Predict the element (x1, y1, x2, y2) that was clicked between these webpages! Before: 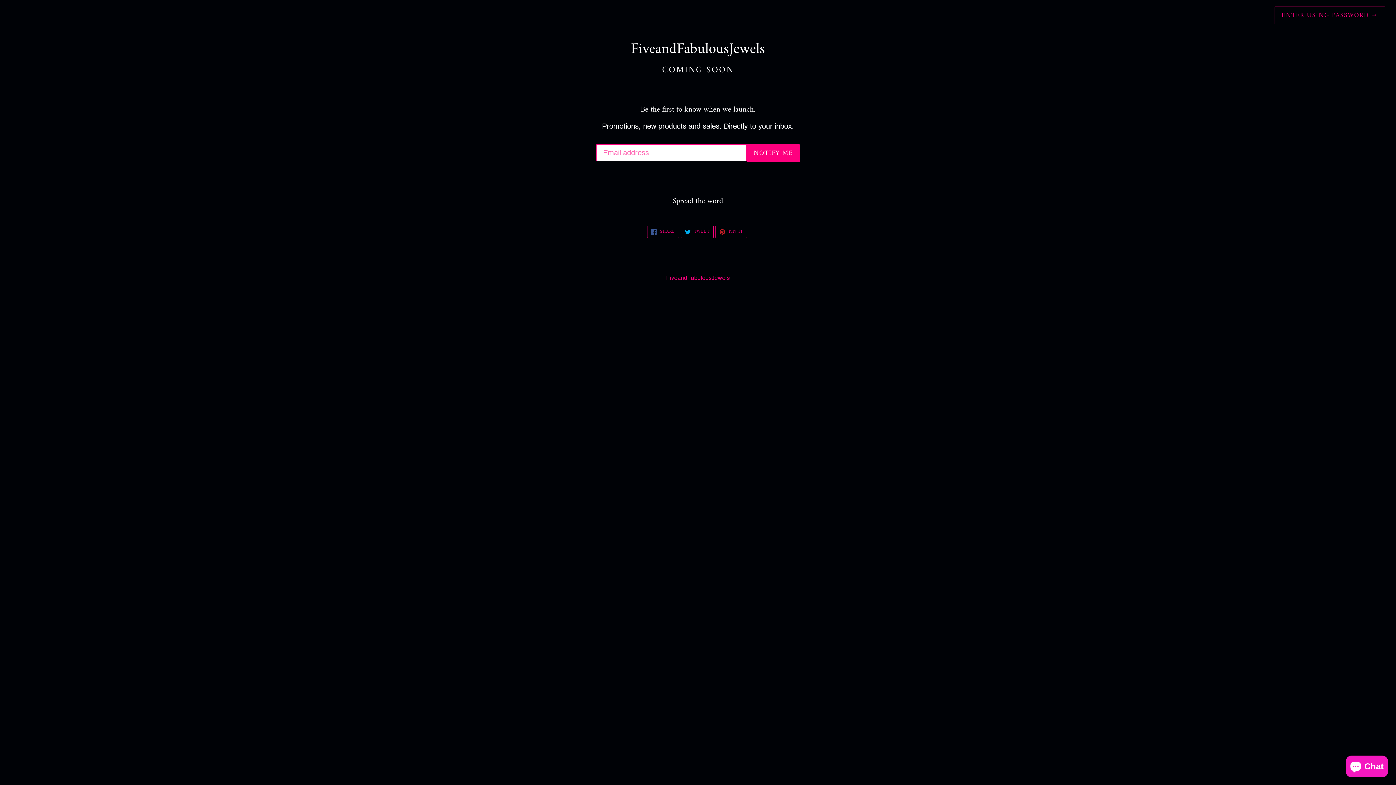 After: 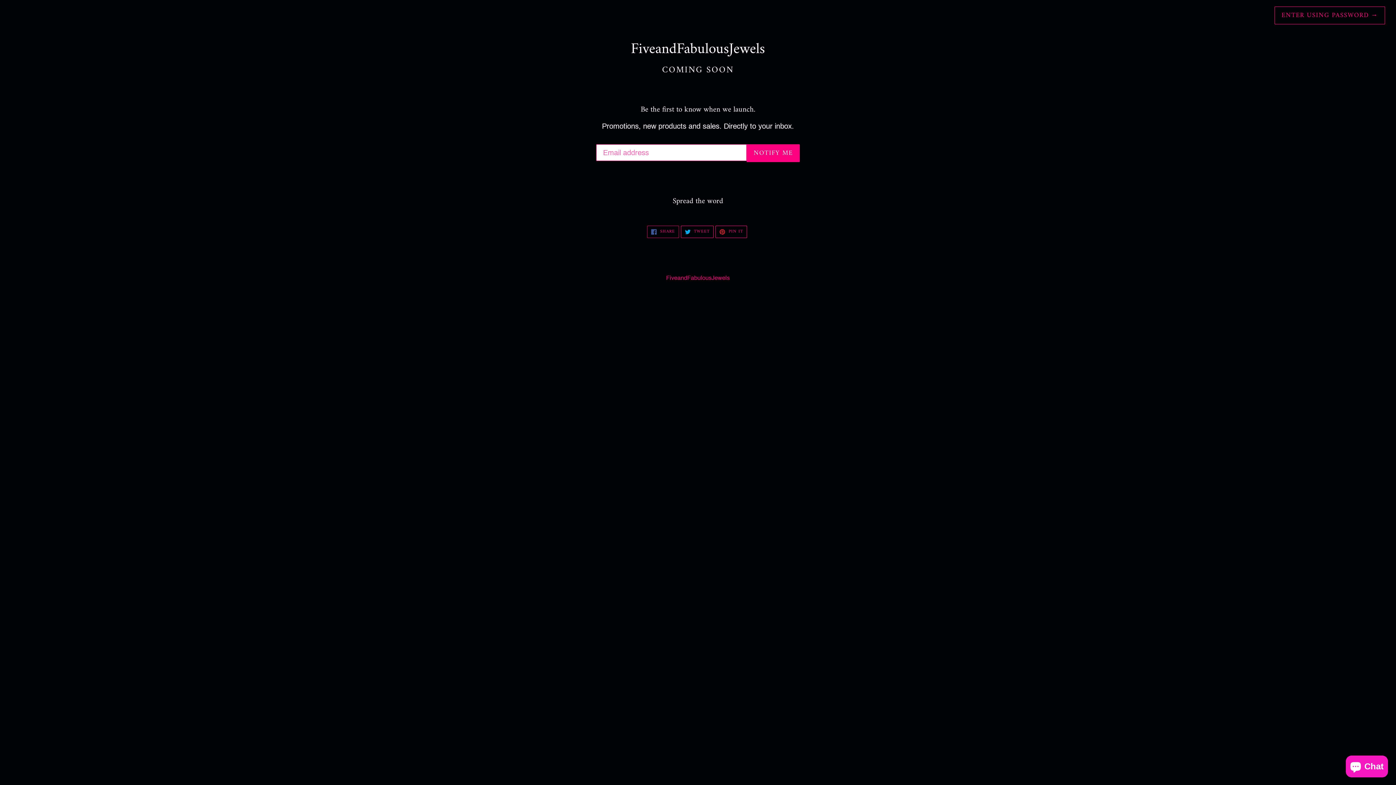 Action: bbox: (647, 225, 679, 238) label:  SHARE
SHARE ON FACEBOOK